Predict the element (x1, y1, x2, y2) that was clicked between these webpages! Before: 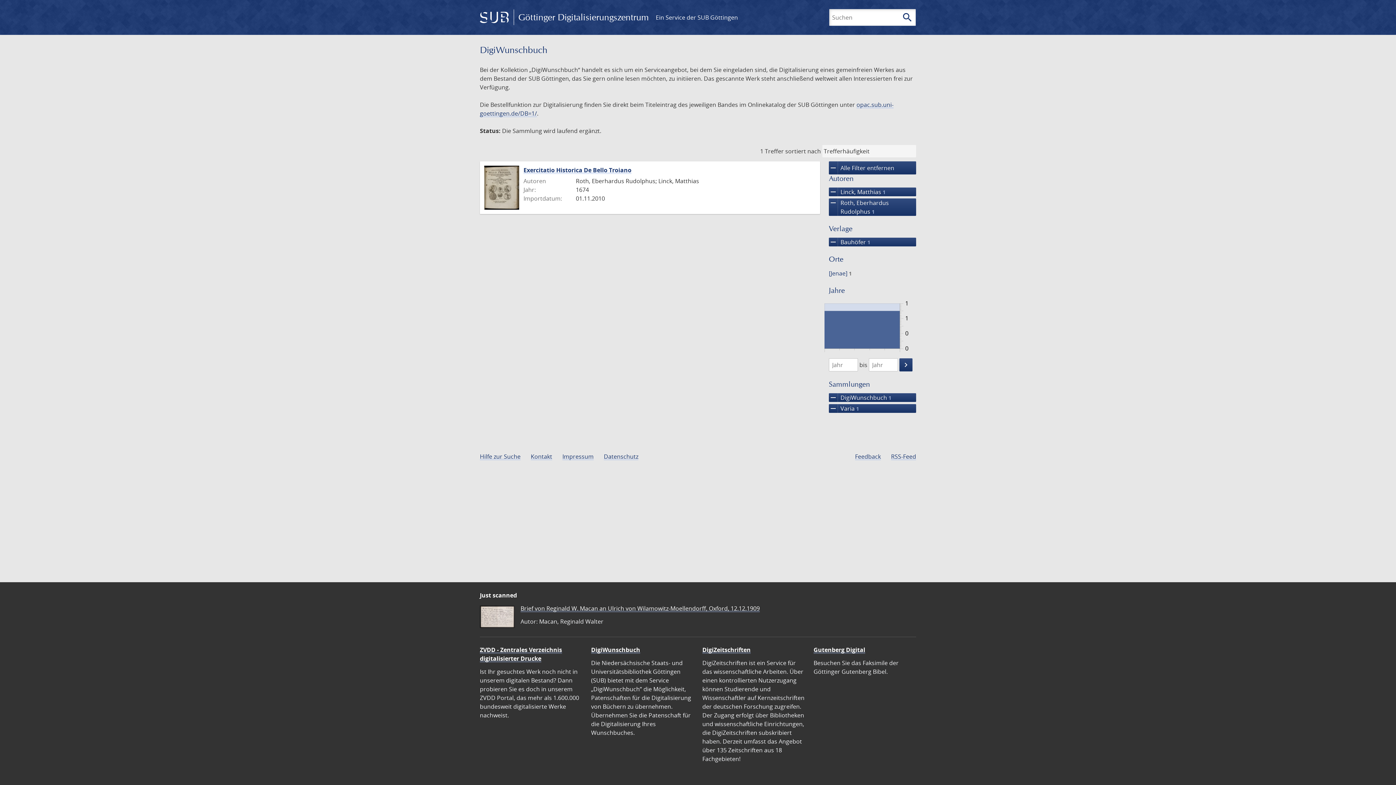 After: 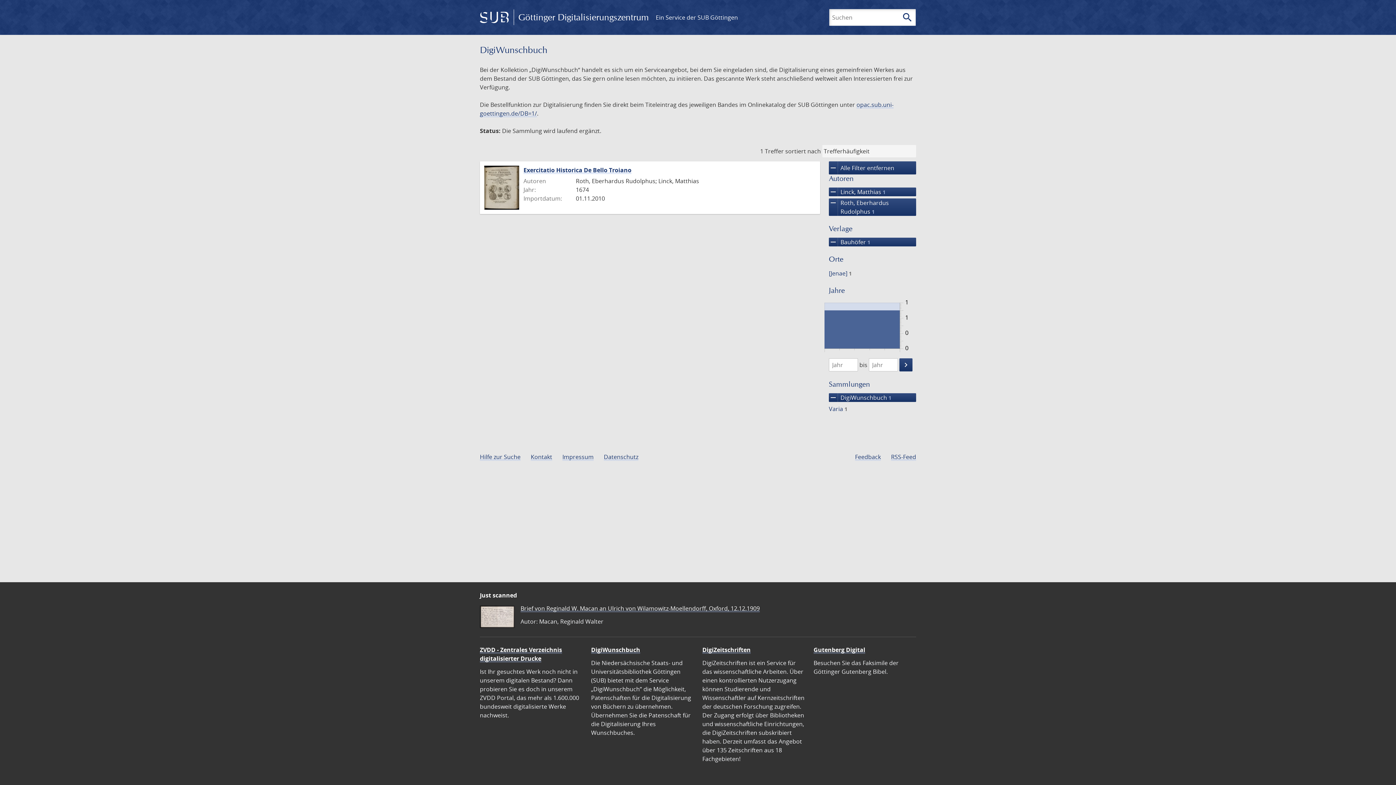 Action: label: remove
Varia 1 bbox: (829, 404, 916, 412)